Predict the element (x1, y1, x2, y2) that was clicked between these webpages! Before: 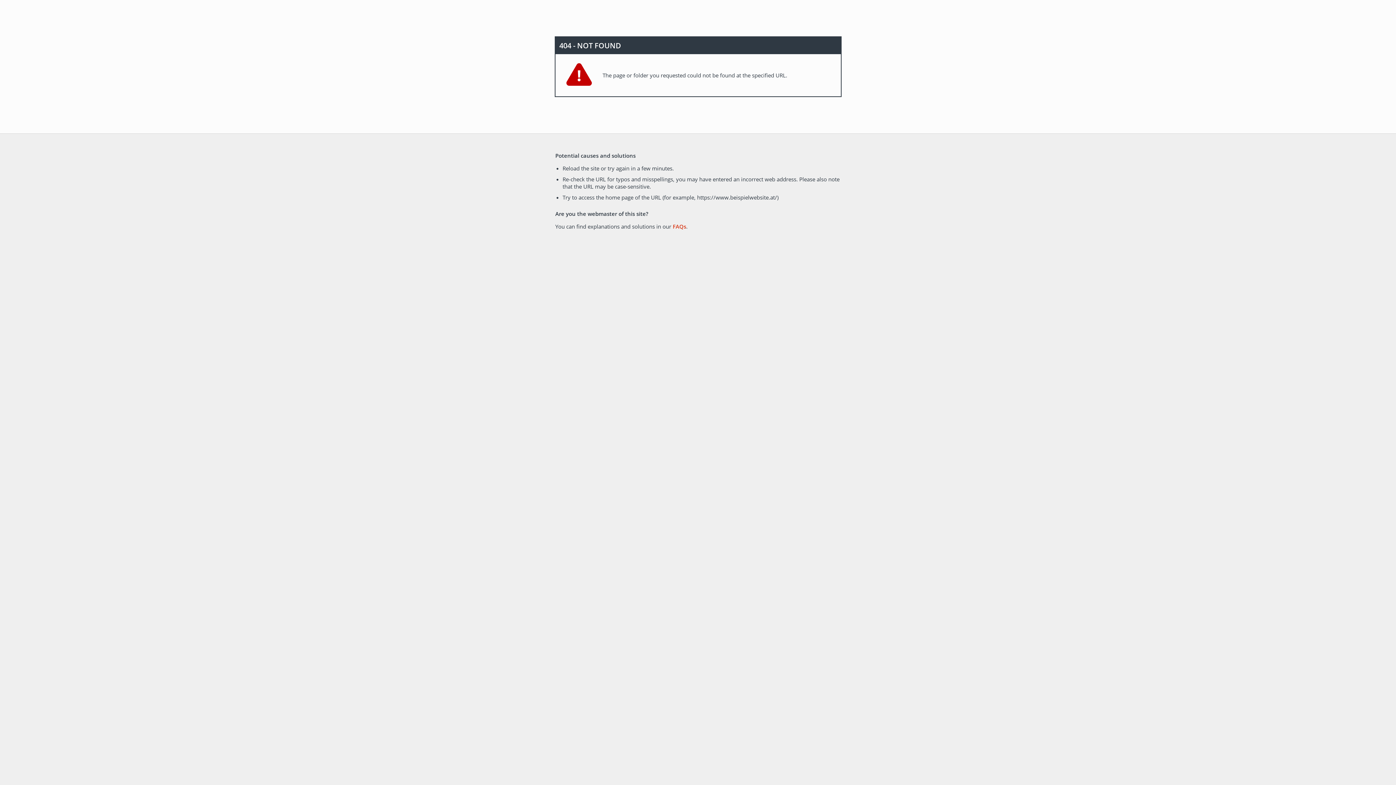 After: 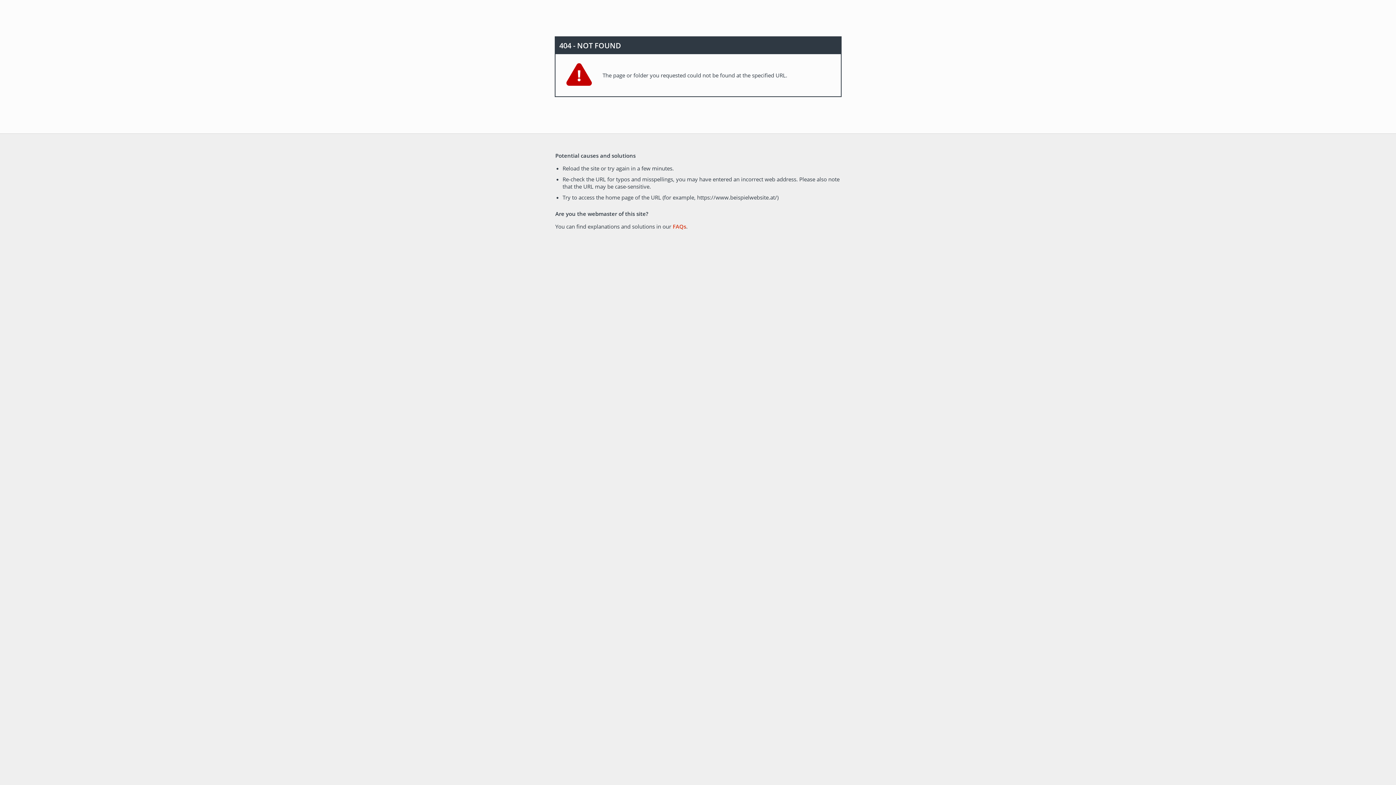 Action: bbox: (672, 222, 686, 230) label: FAQs